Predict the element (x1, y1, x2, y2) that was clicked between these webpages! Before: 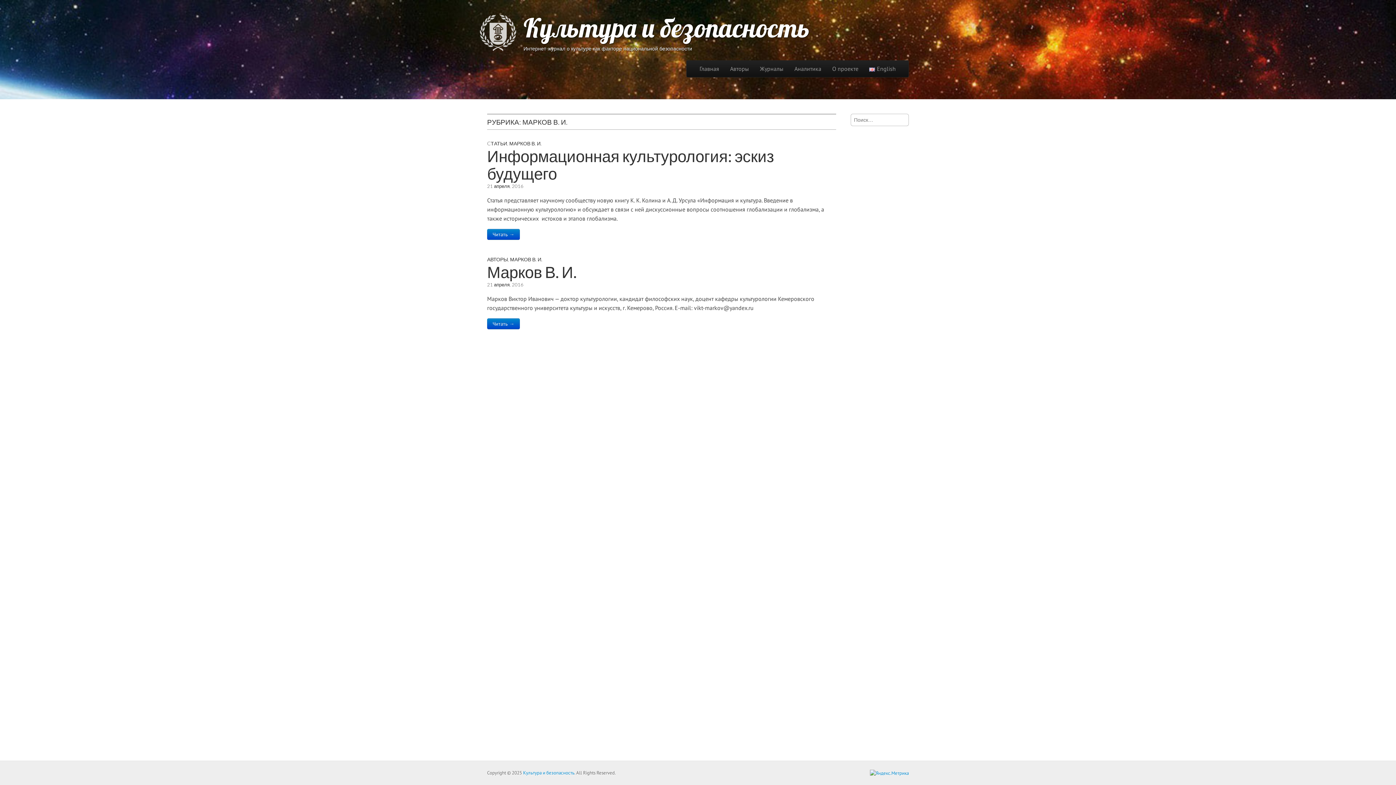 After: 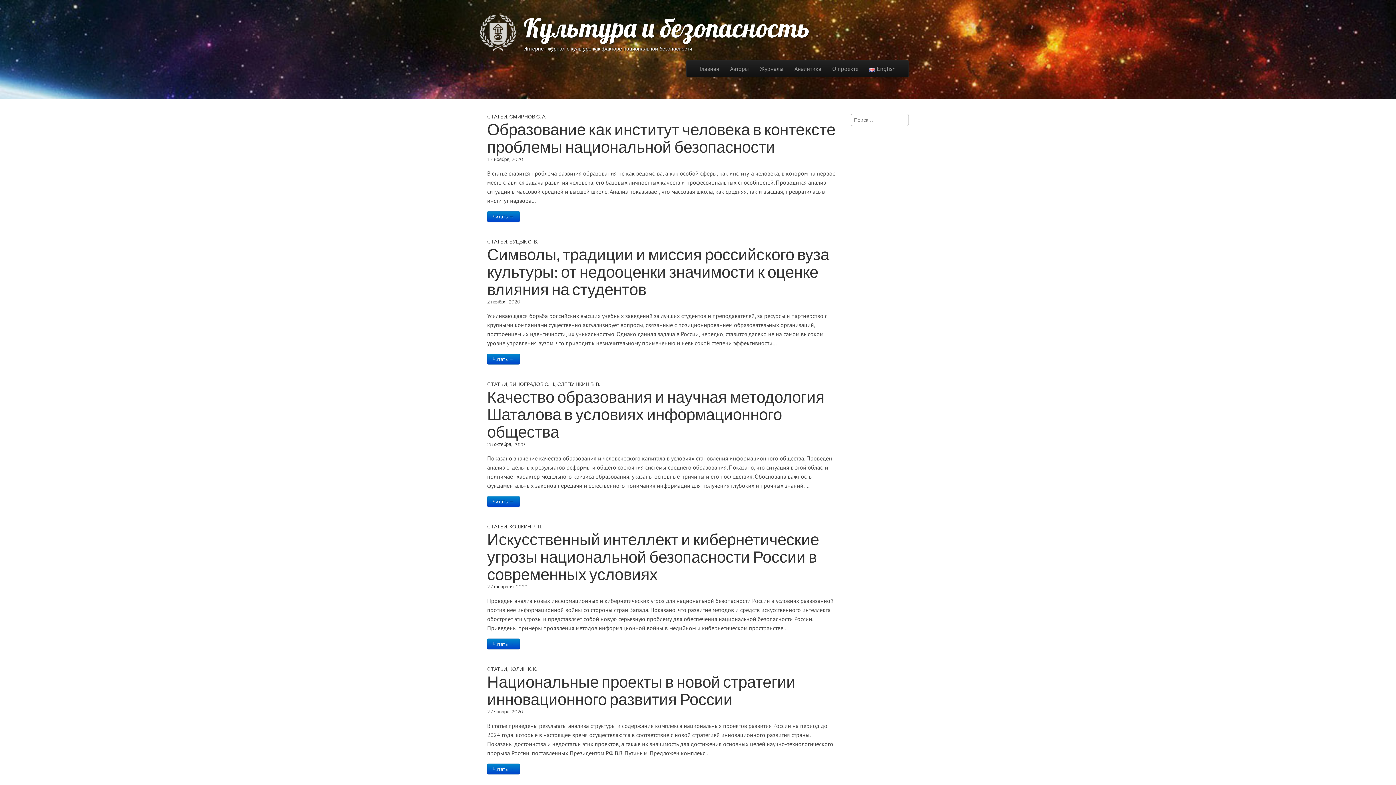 Action: bbox: (480, 28, 516, 35)